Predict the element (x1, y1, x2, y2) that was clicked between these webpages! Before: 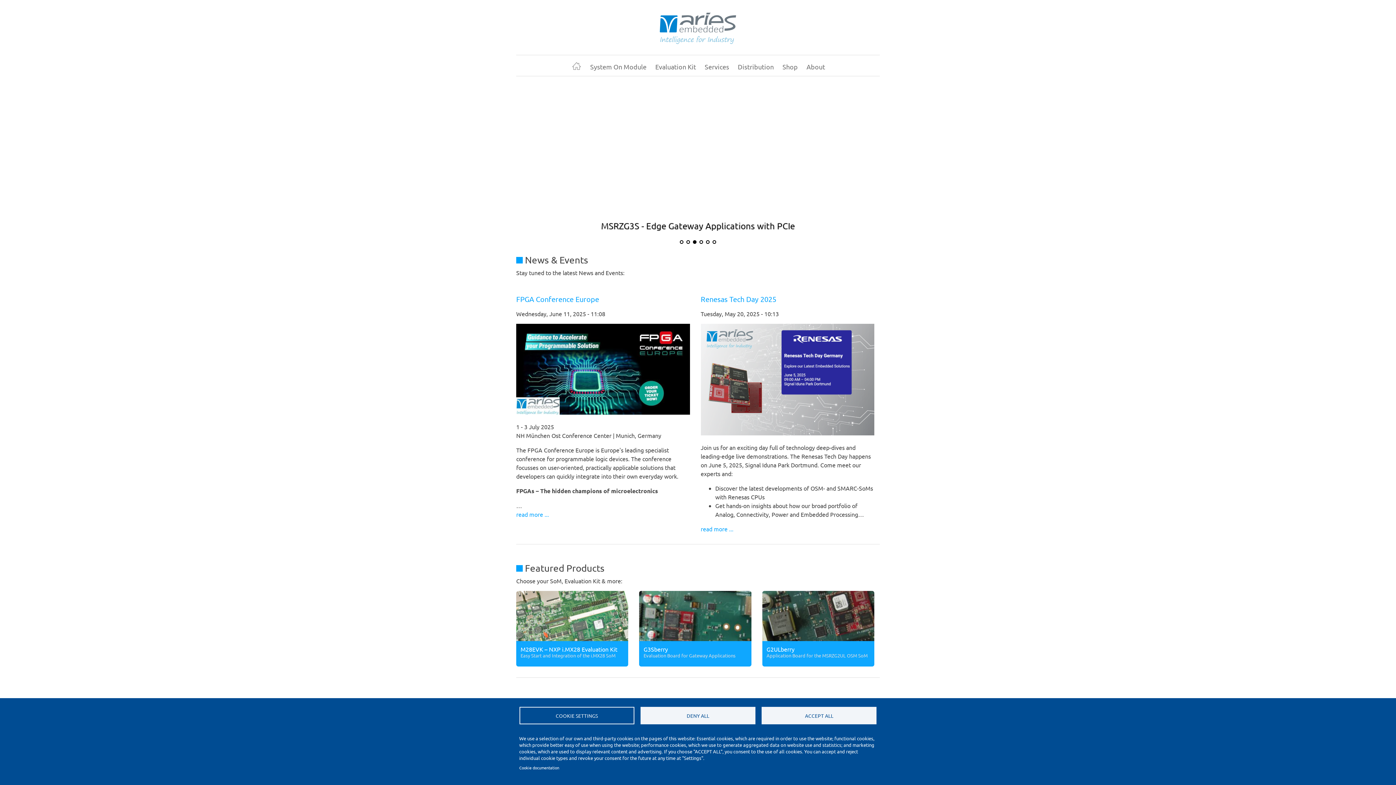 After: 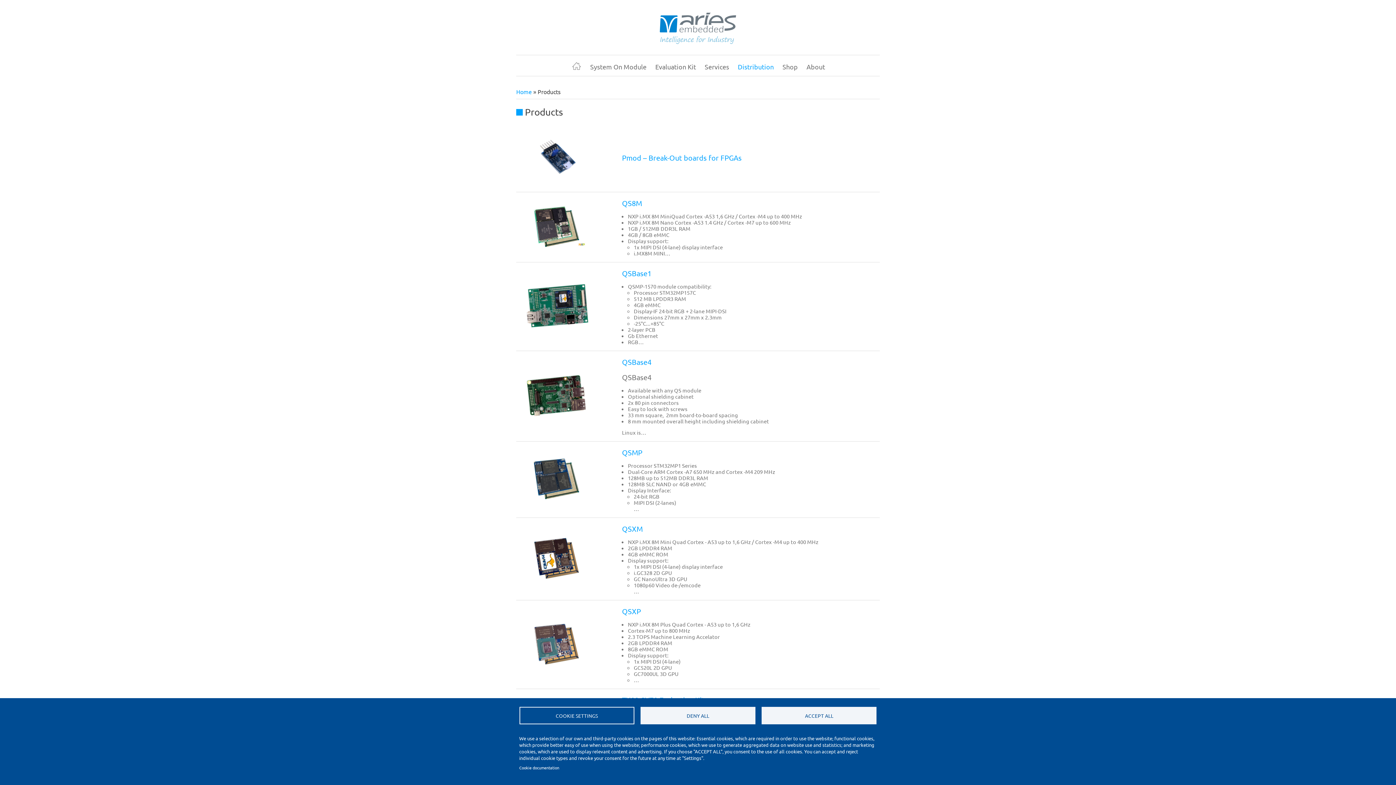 Action: bbox: (733, 59, 778, 74) label: Distribution